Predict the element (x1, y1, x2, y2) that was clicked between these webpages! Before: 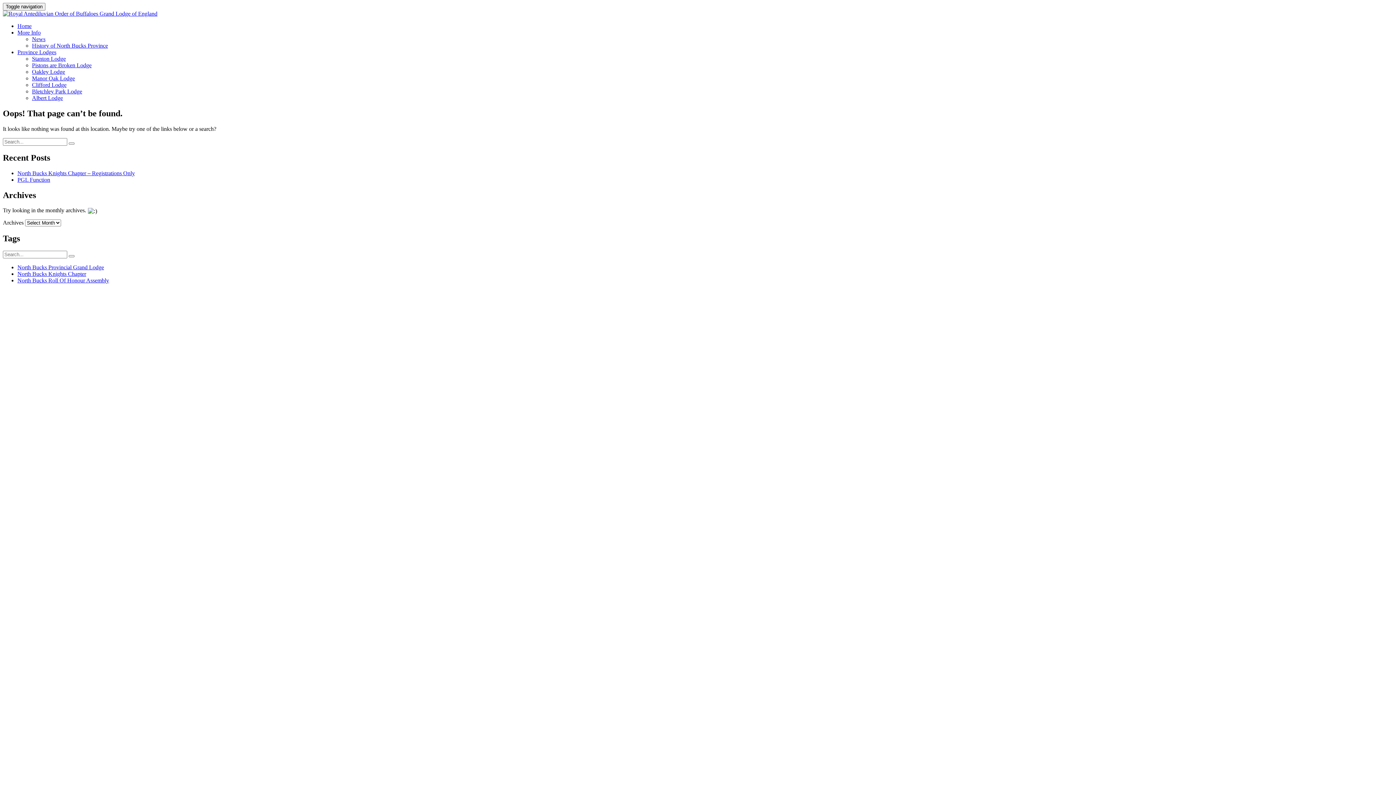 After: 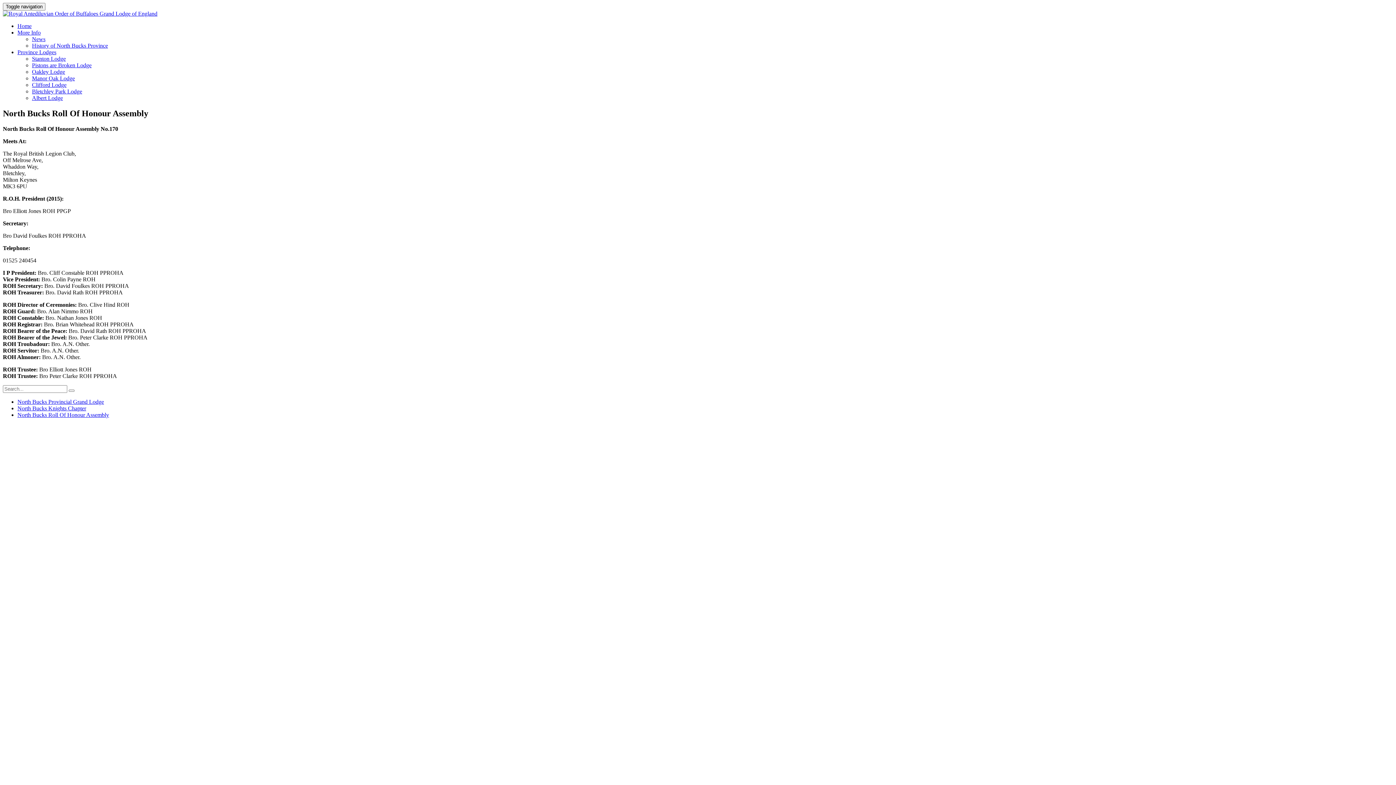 Action: bbox: (17, 277, 109, 283) label: North Bucks Roll Of Honour Assembly